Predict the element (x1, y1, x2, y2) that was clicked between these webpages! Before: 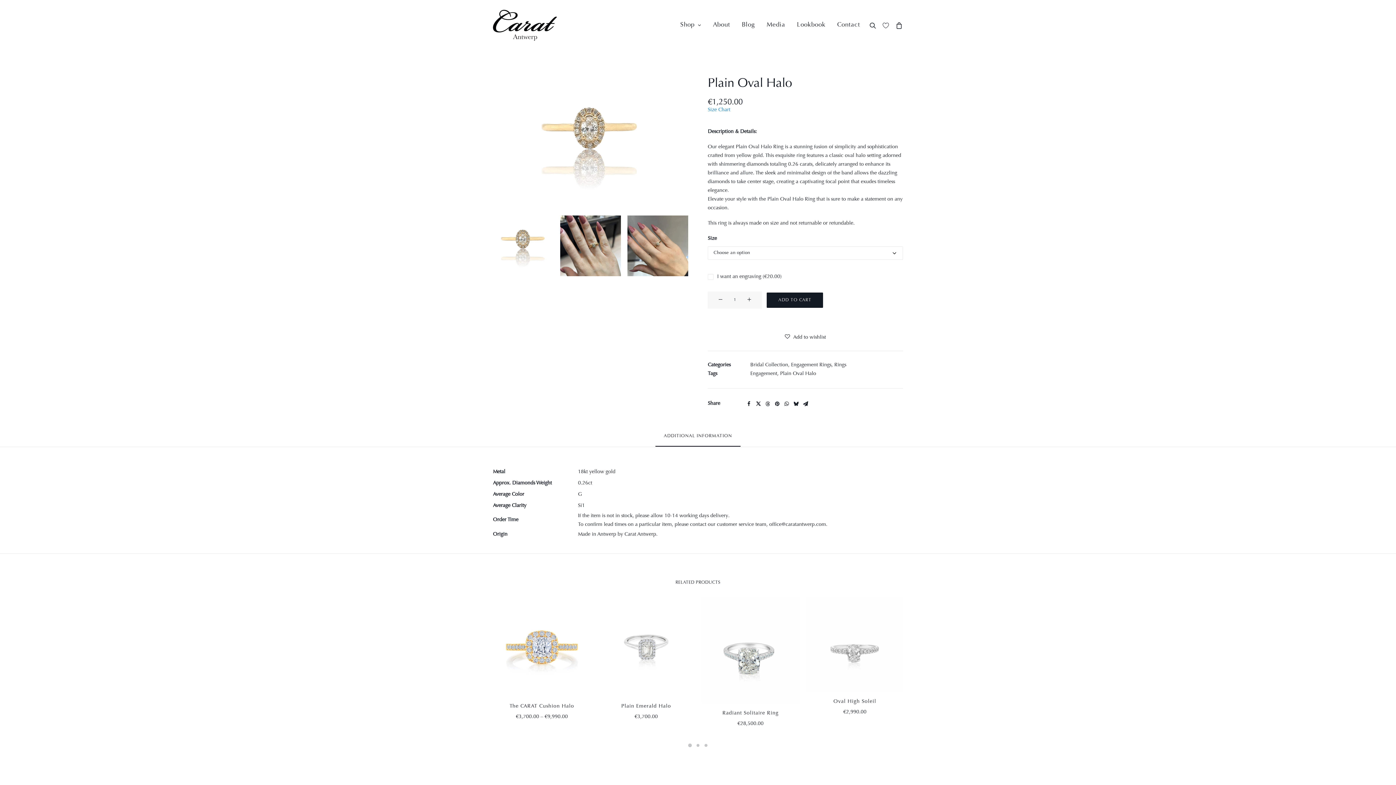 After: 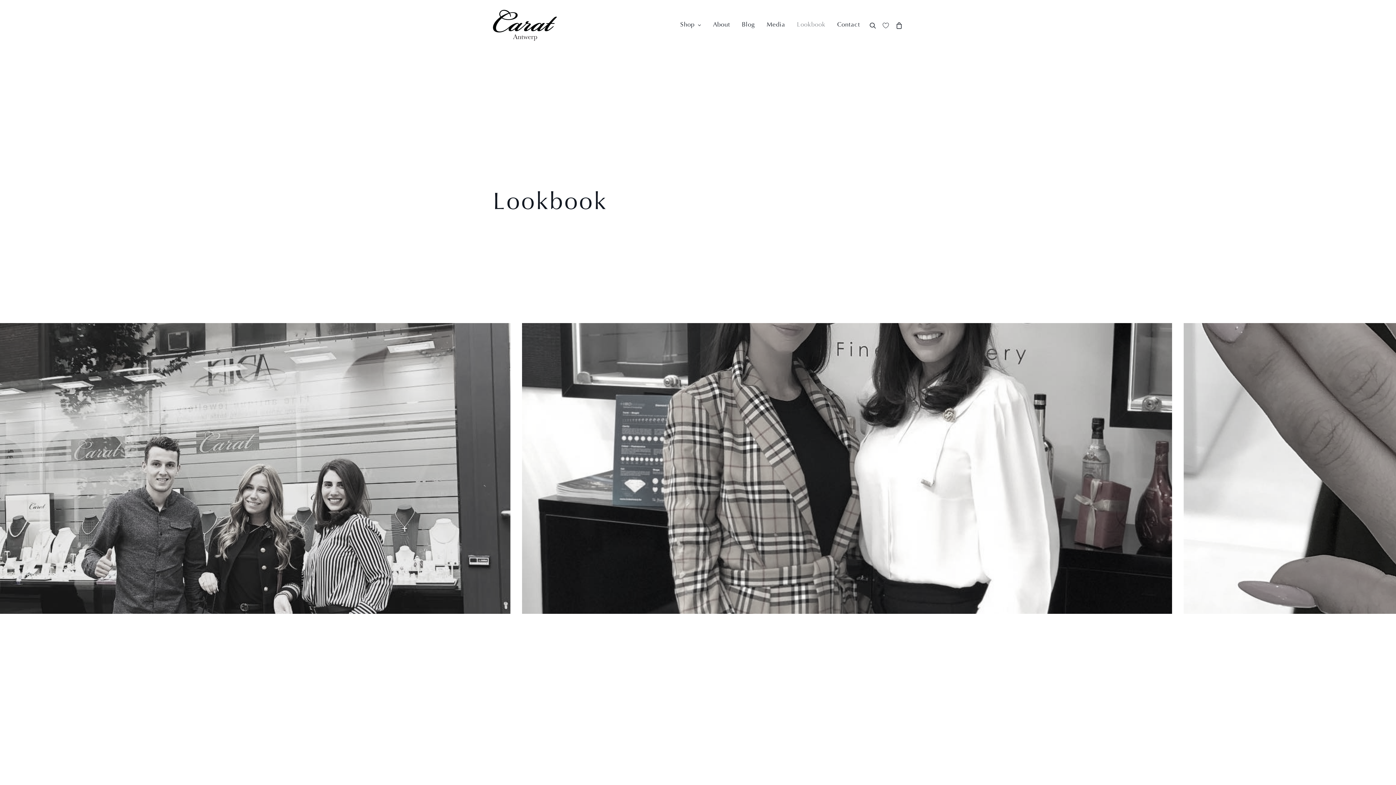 Action: label: Lookbook bbox: (792, 0, 830, 50)